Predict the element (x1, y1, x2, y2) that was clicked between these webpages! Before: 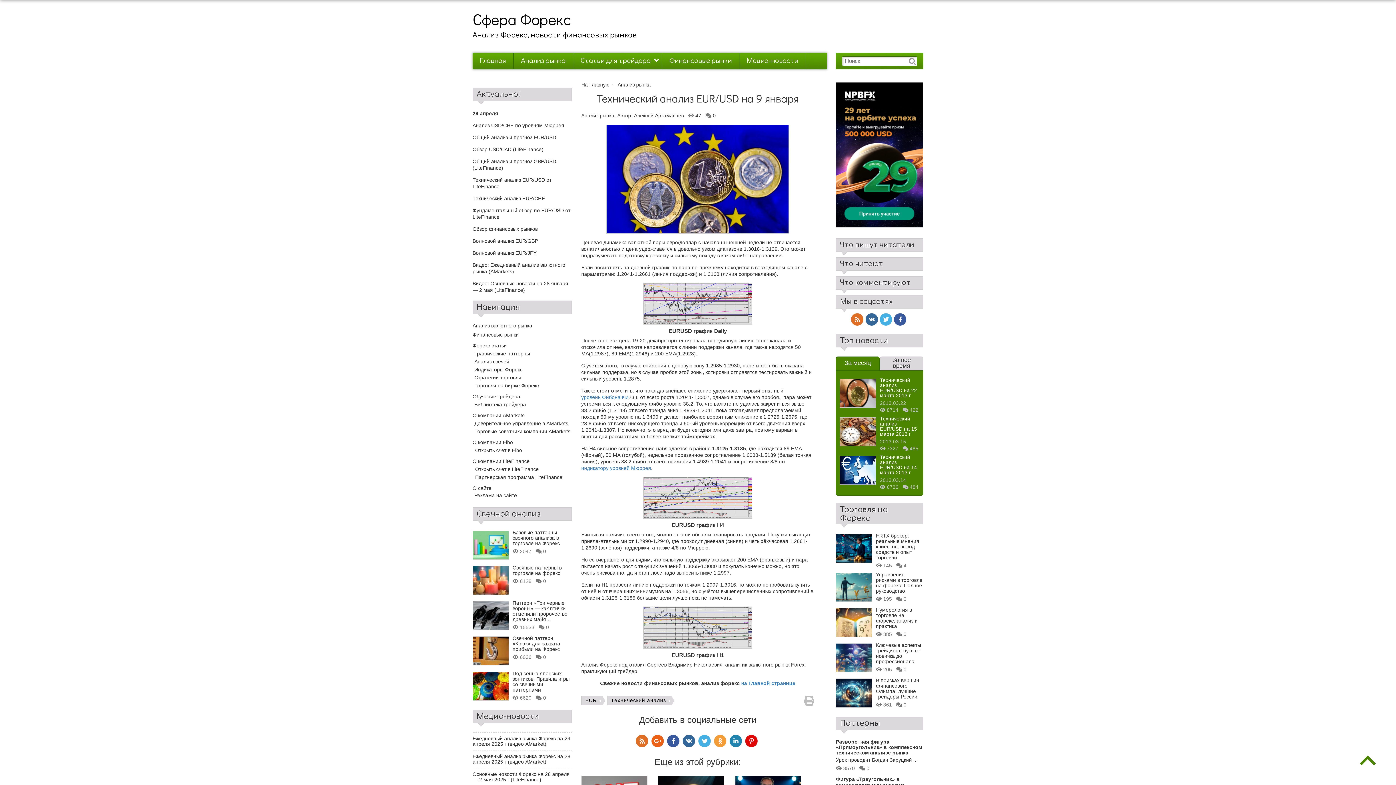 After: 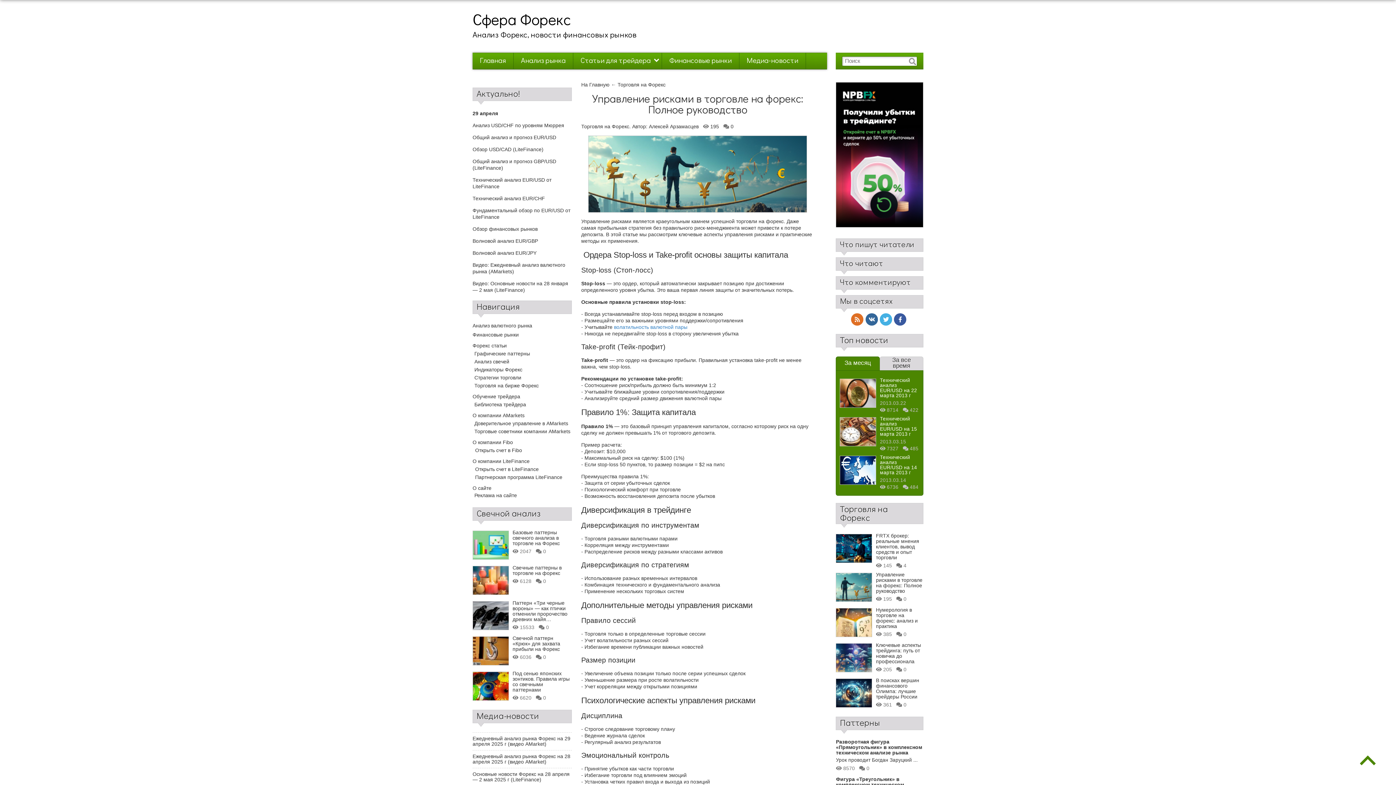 Action: label: Управление рисками в торговле на форекс: Полное руководство bbox: (876, 572, 923, 594)